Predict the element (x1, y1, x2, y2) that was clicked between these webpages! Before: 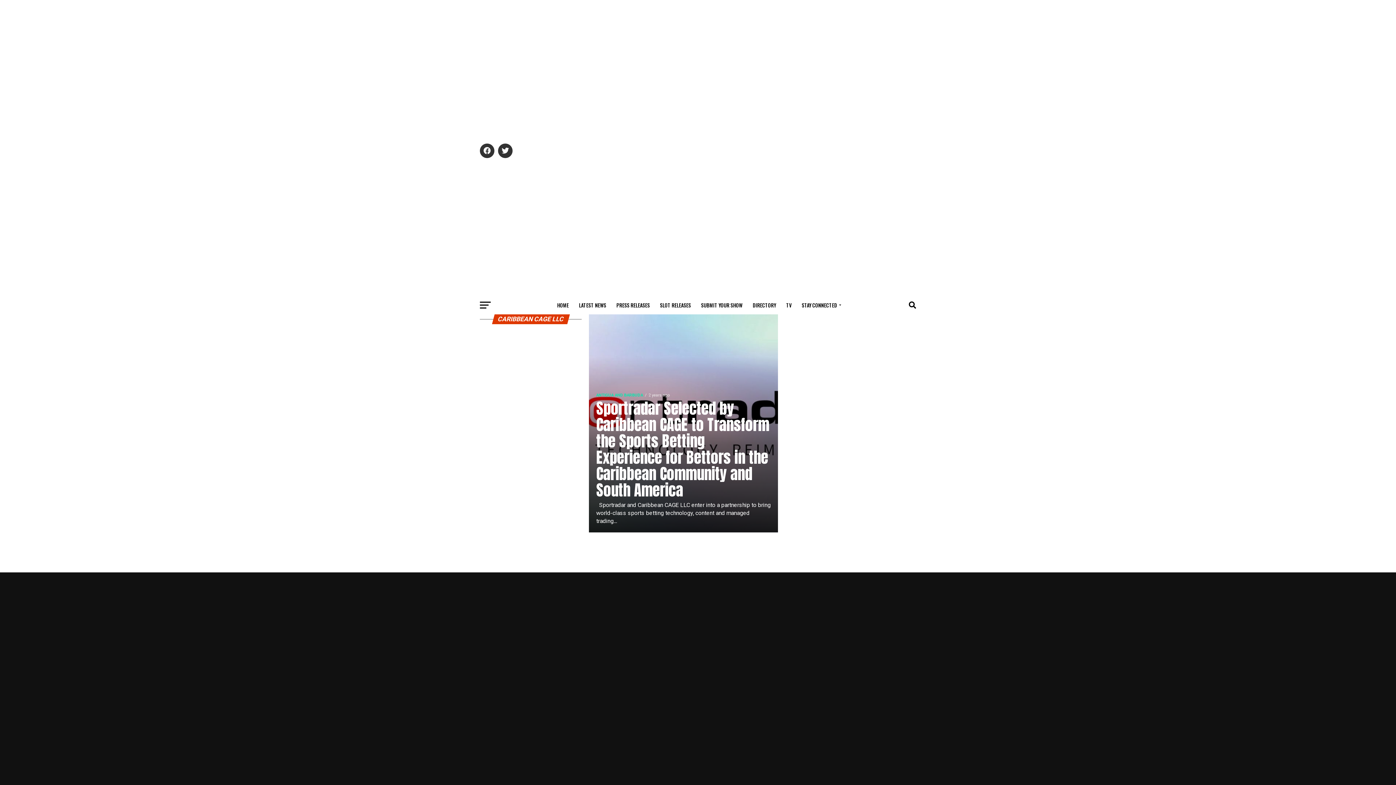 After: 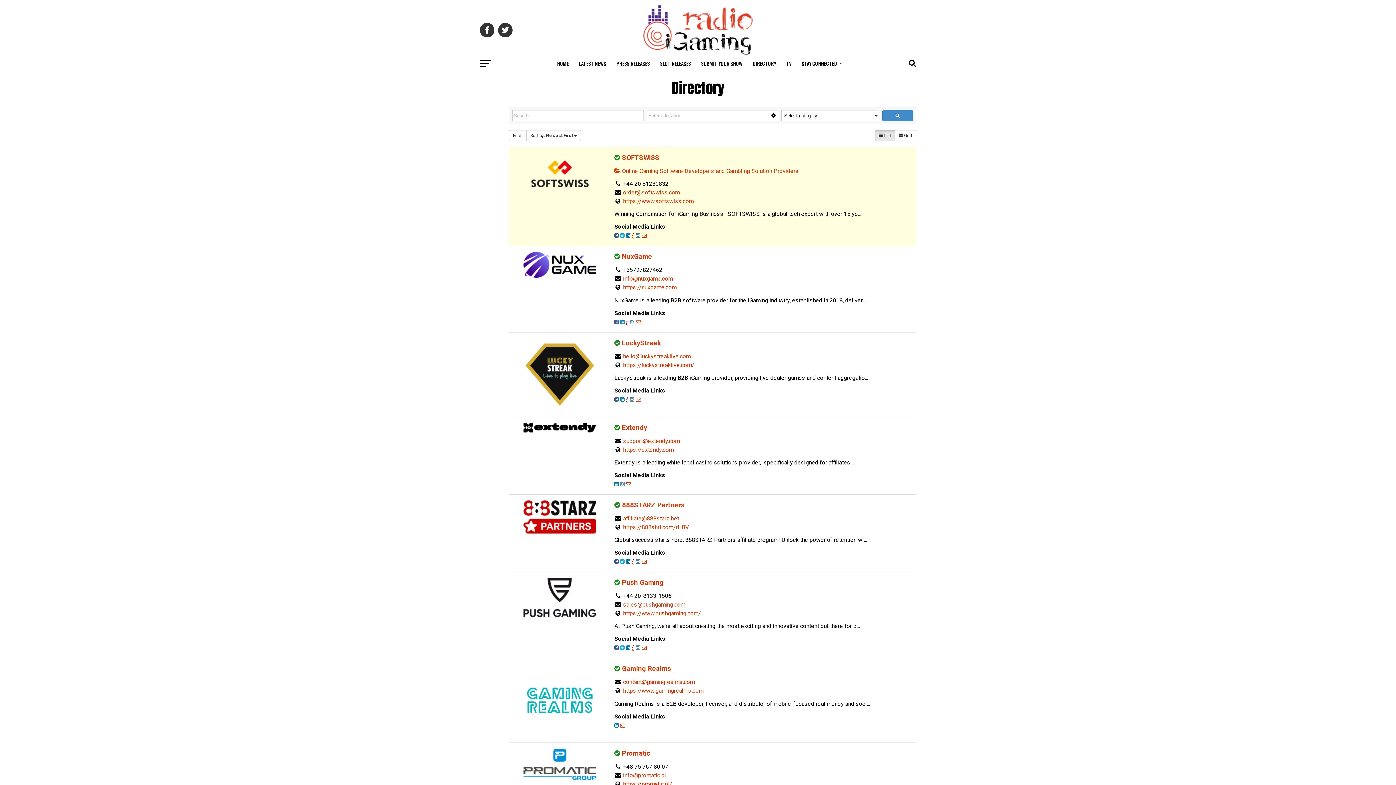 Action: bbox: (748, 296, 780, 314) label: DIRECTORY